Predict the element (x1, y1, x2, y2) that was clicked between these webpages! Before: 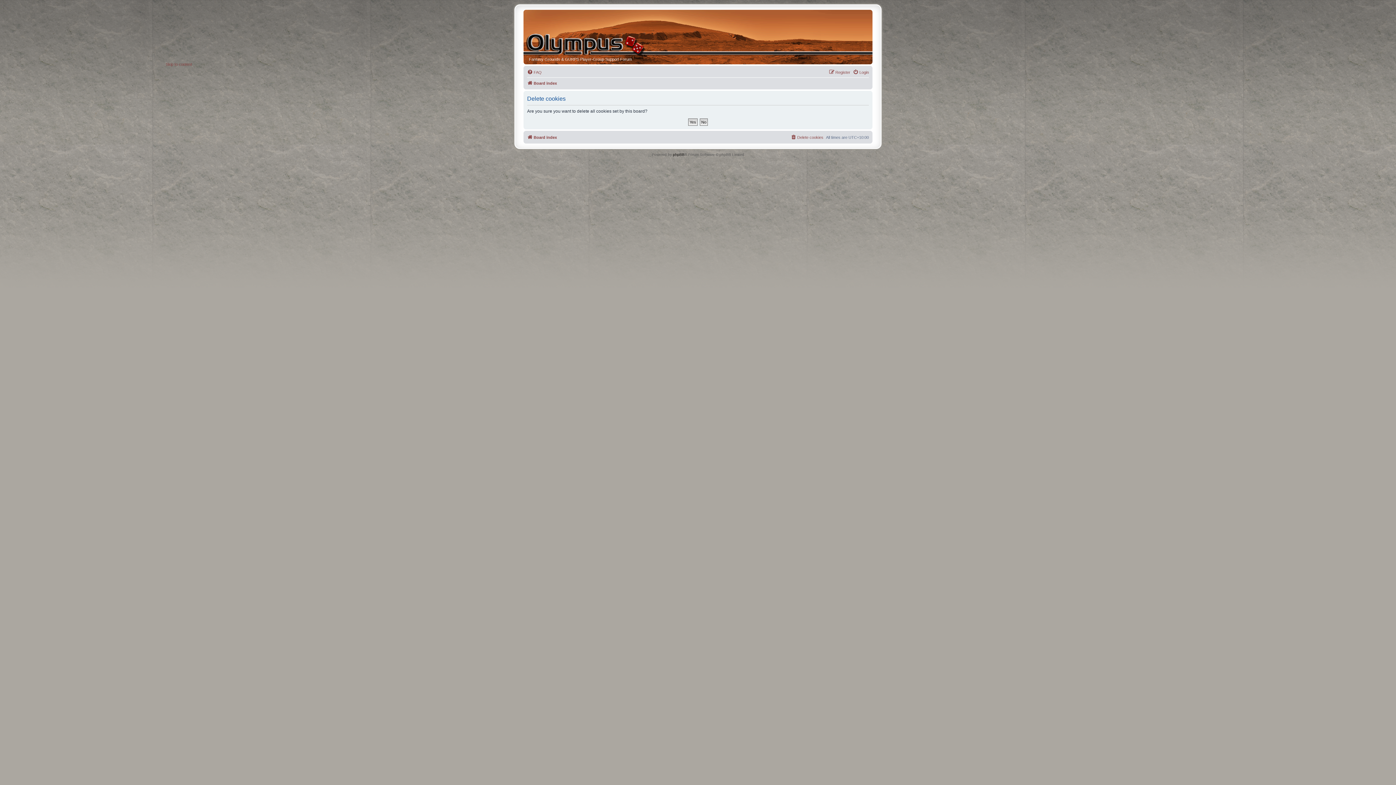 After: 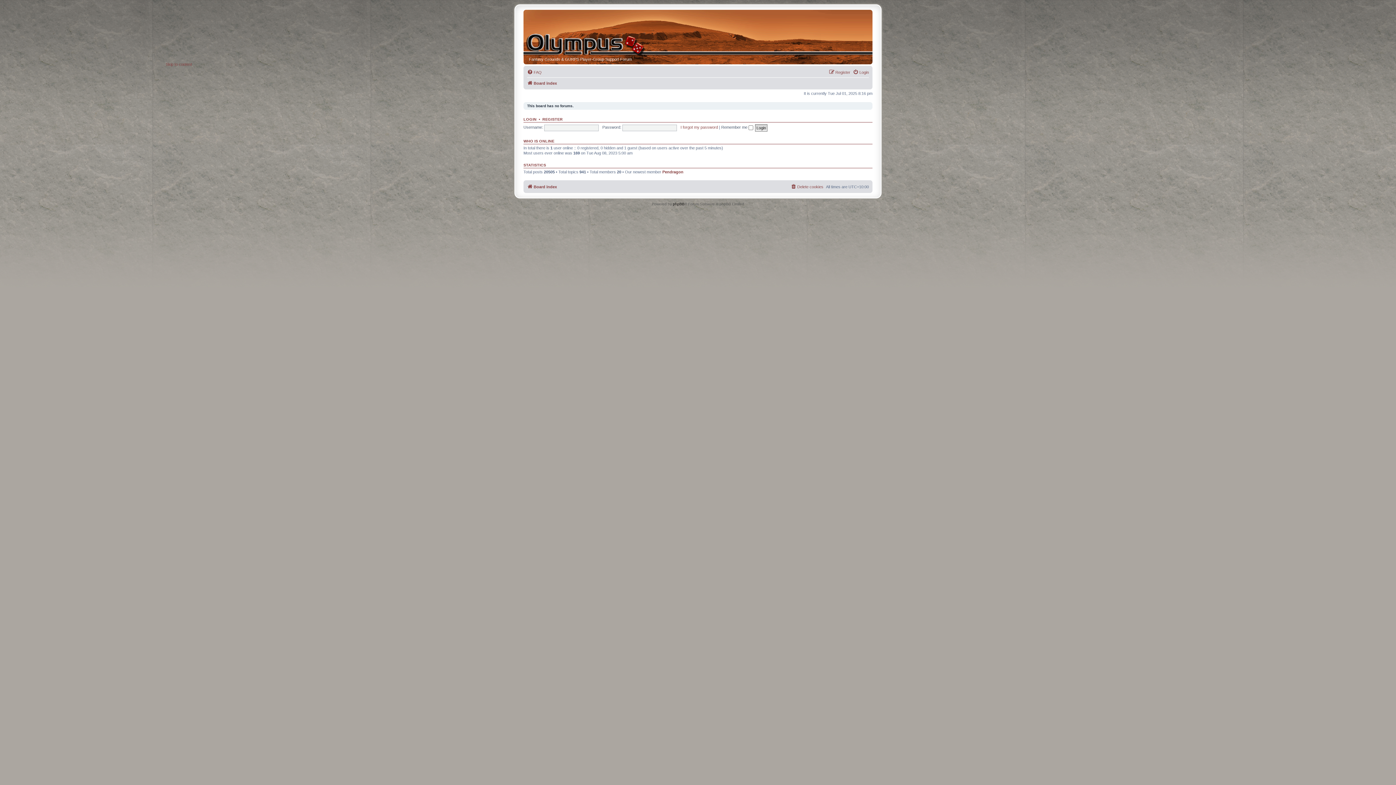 Action: bbox: (525, 33, 588, 56)